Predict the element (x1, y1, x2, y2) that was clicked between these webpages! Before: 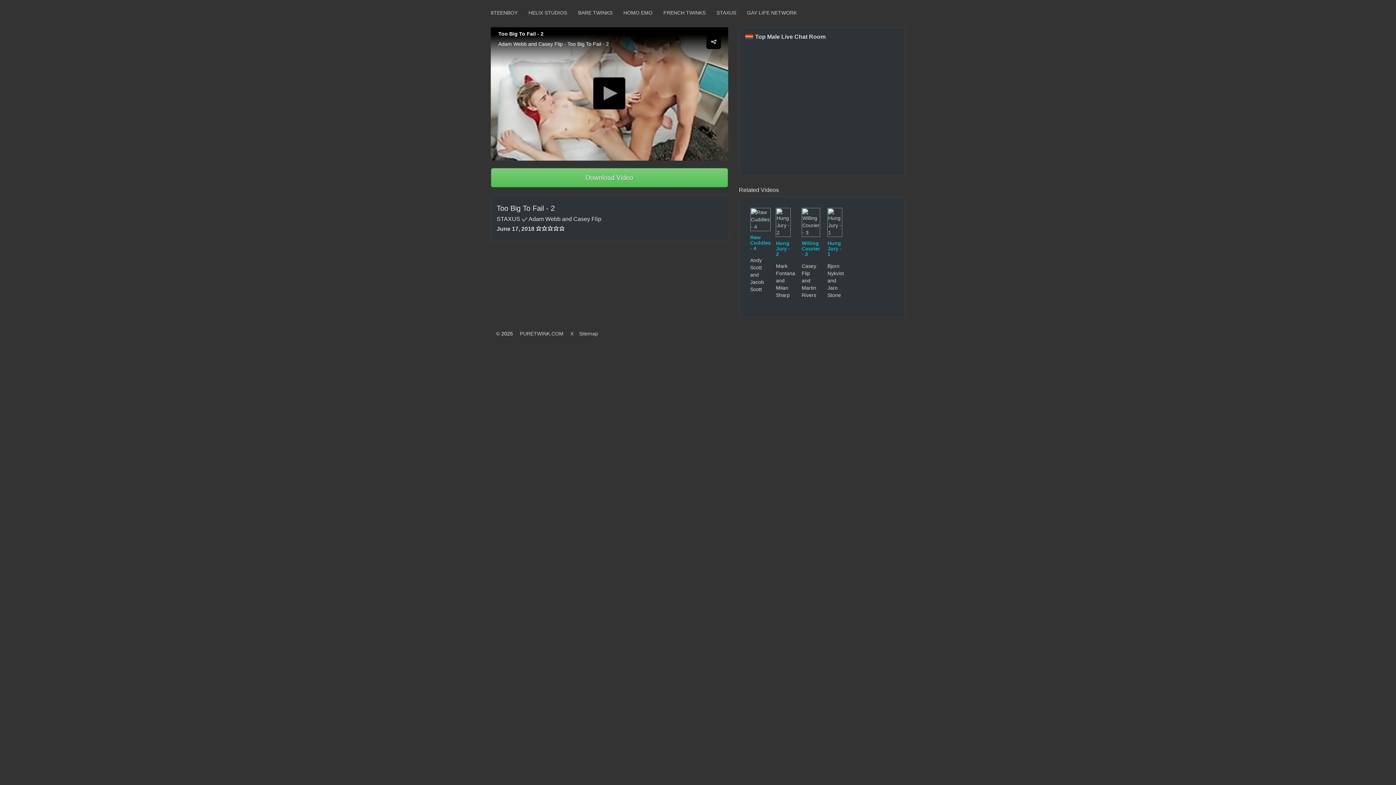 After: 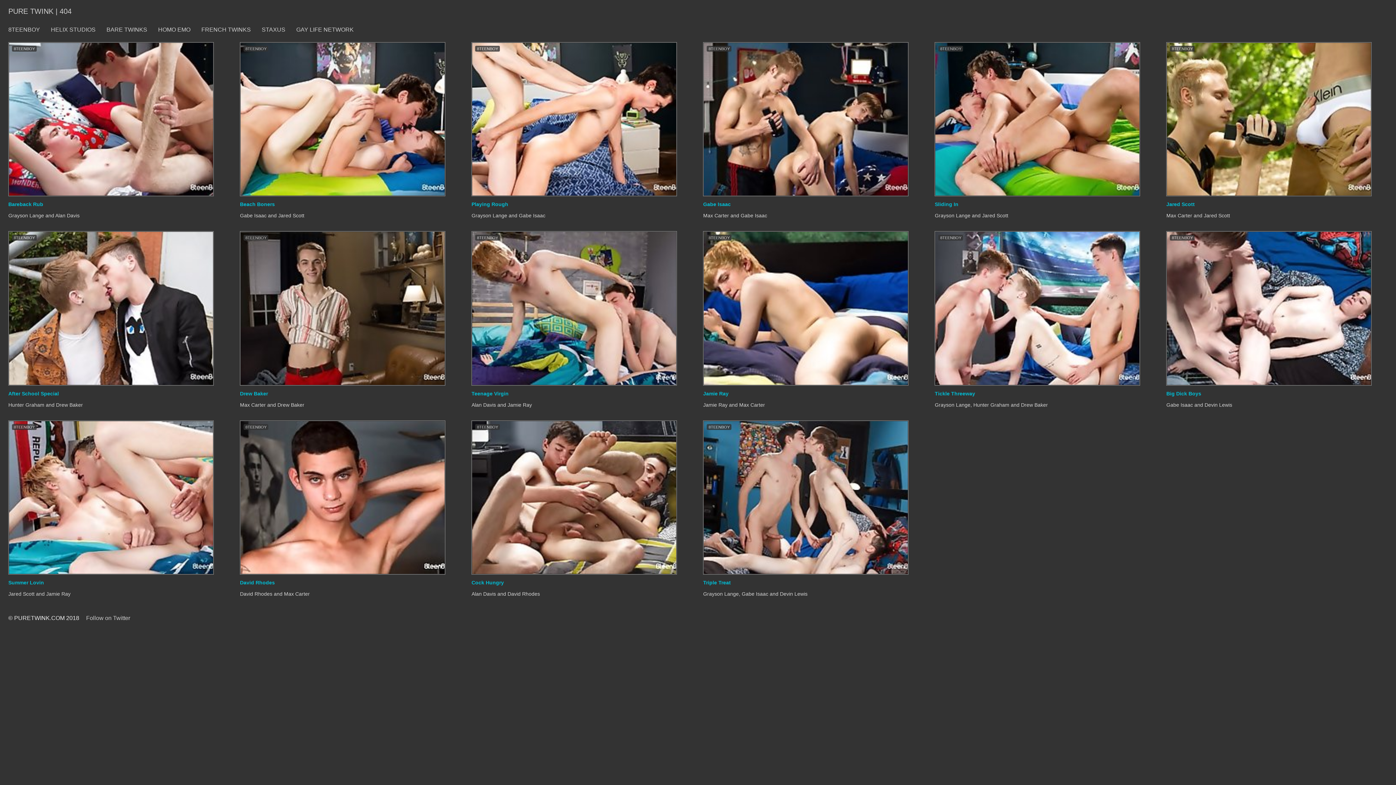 Action: label: Sitemap bbox: (573, 331, 598, 336)